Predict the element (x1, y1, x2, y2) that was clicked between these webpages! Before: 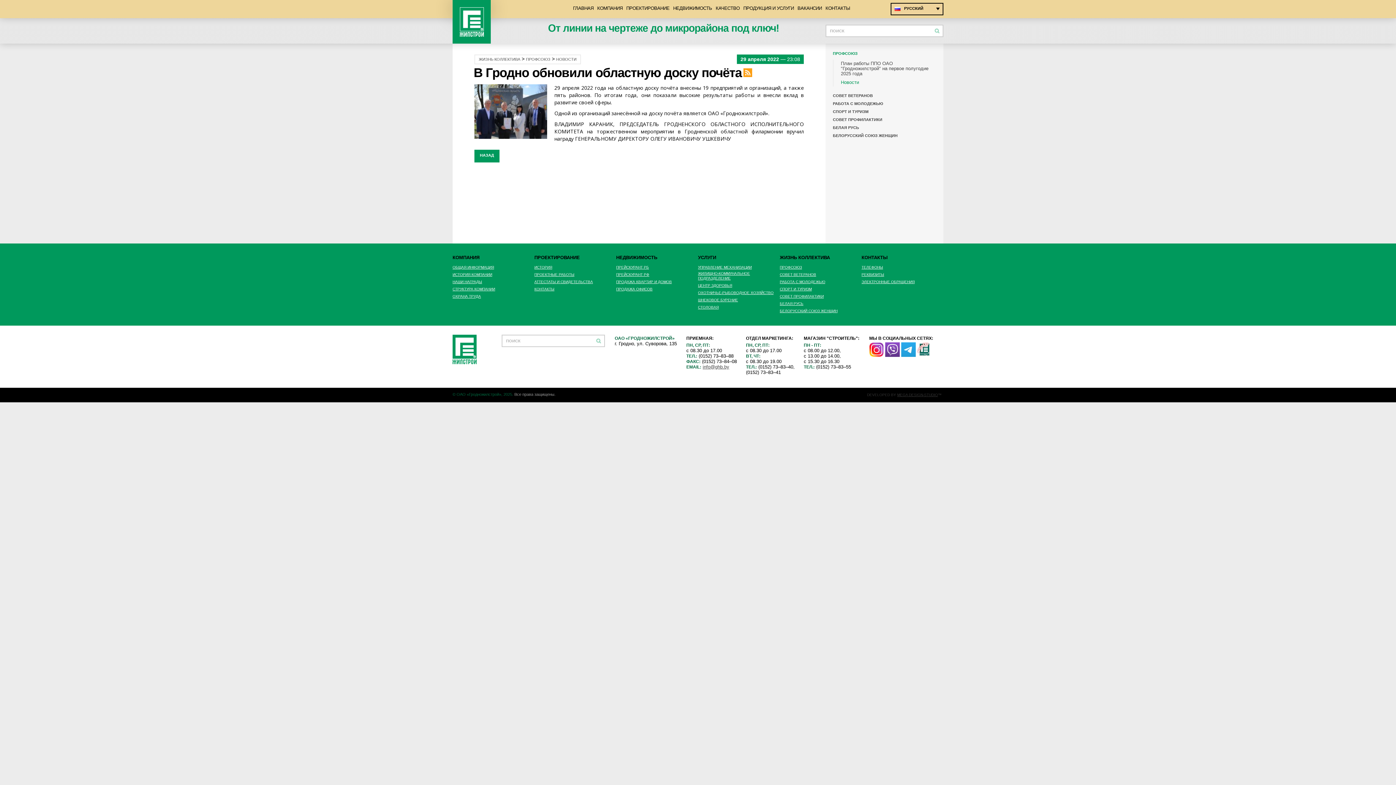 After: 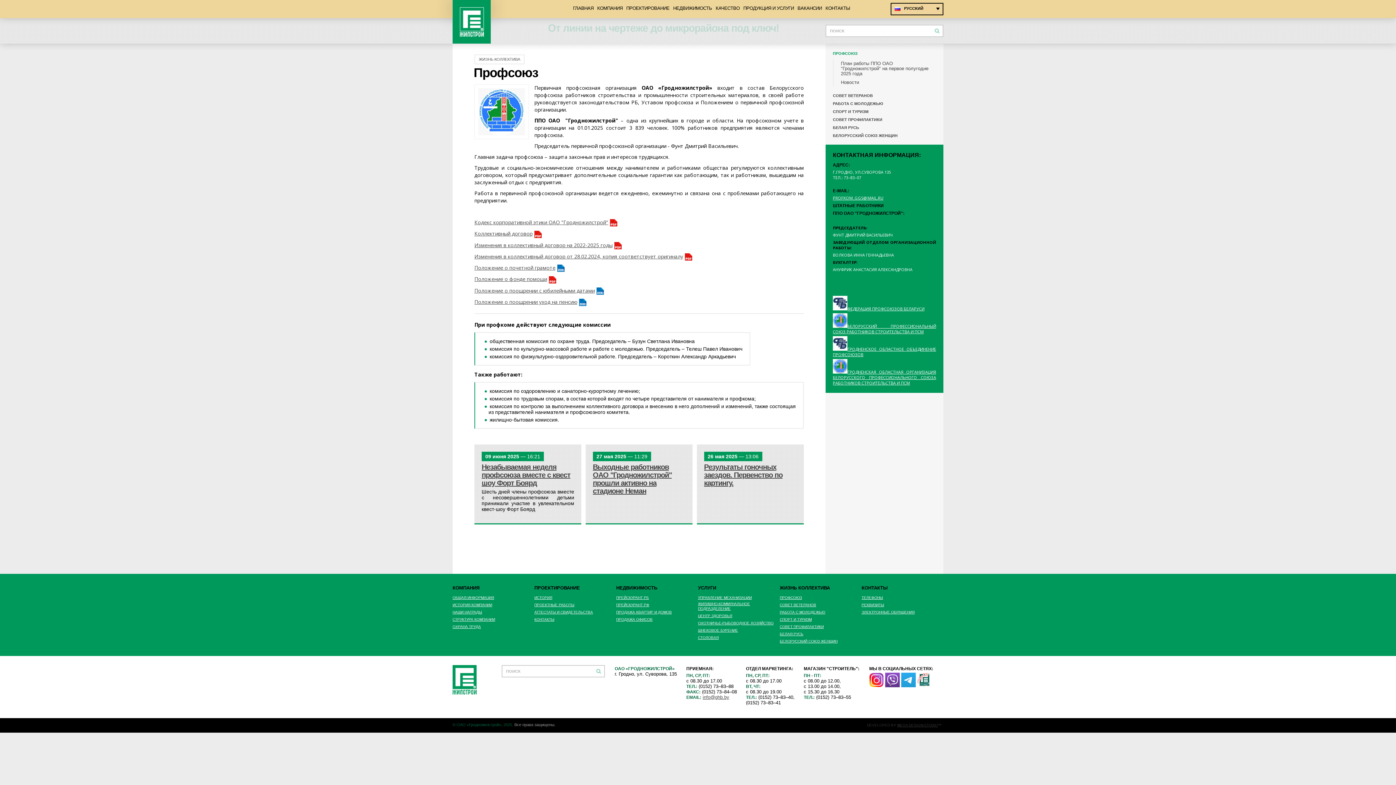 Action: bbox: (780, 265, 802, 269) label: ПРОФСОЮЗ